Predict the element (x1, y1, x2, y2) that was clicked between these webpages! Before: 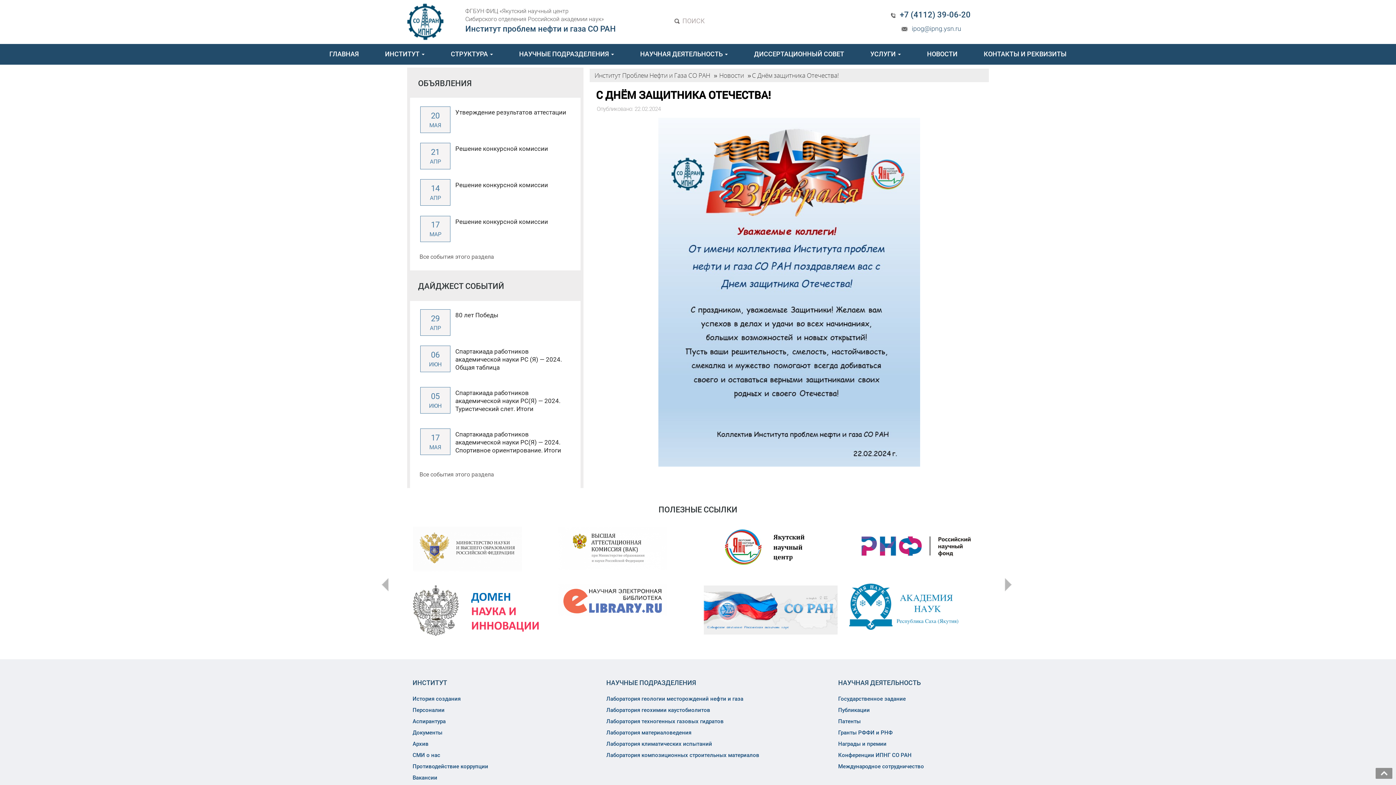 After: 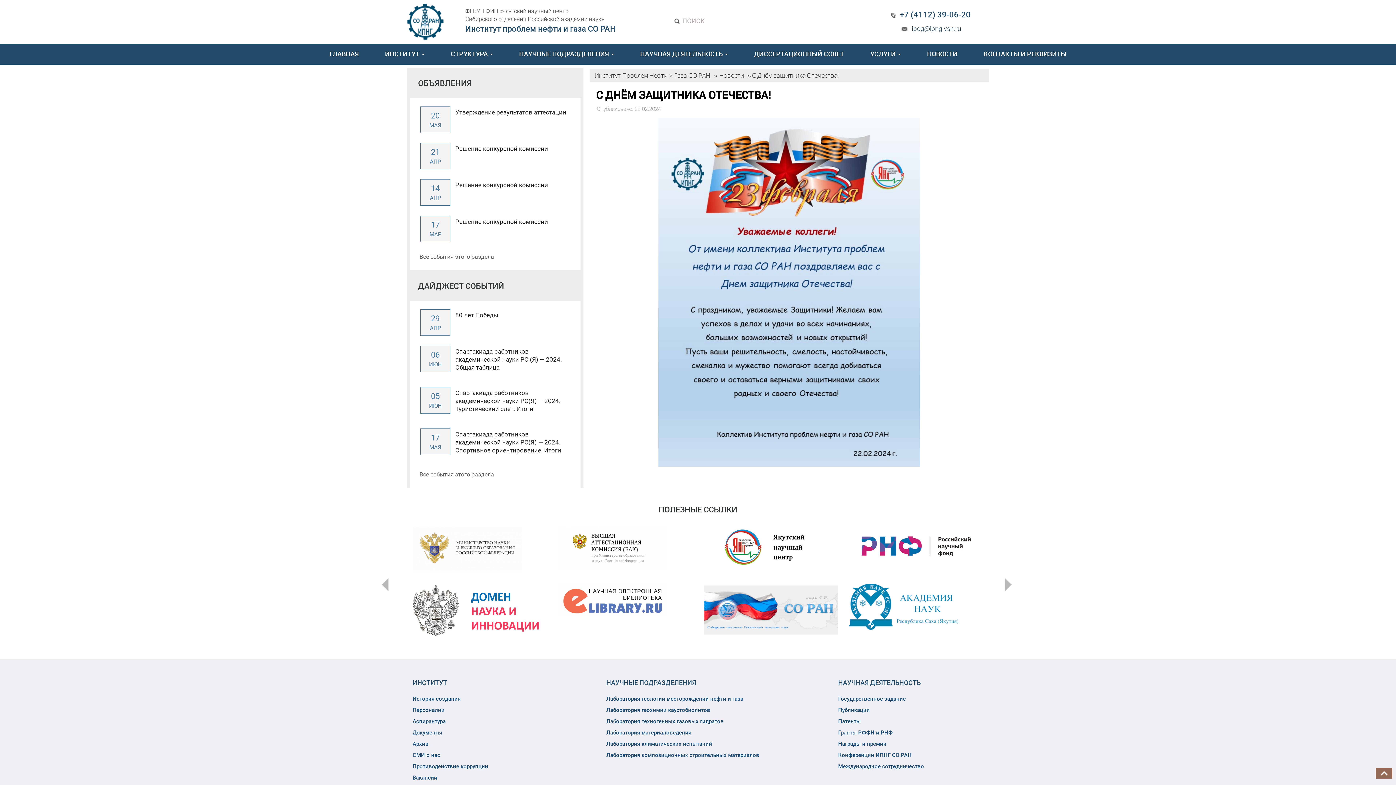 Action: bbox: (1376, 768, 1392, 779)